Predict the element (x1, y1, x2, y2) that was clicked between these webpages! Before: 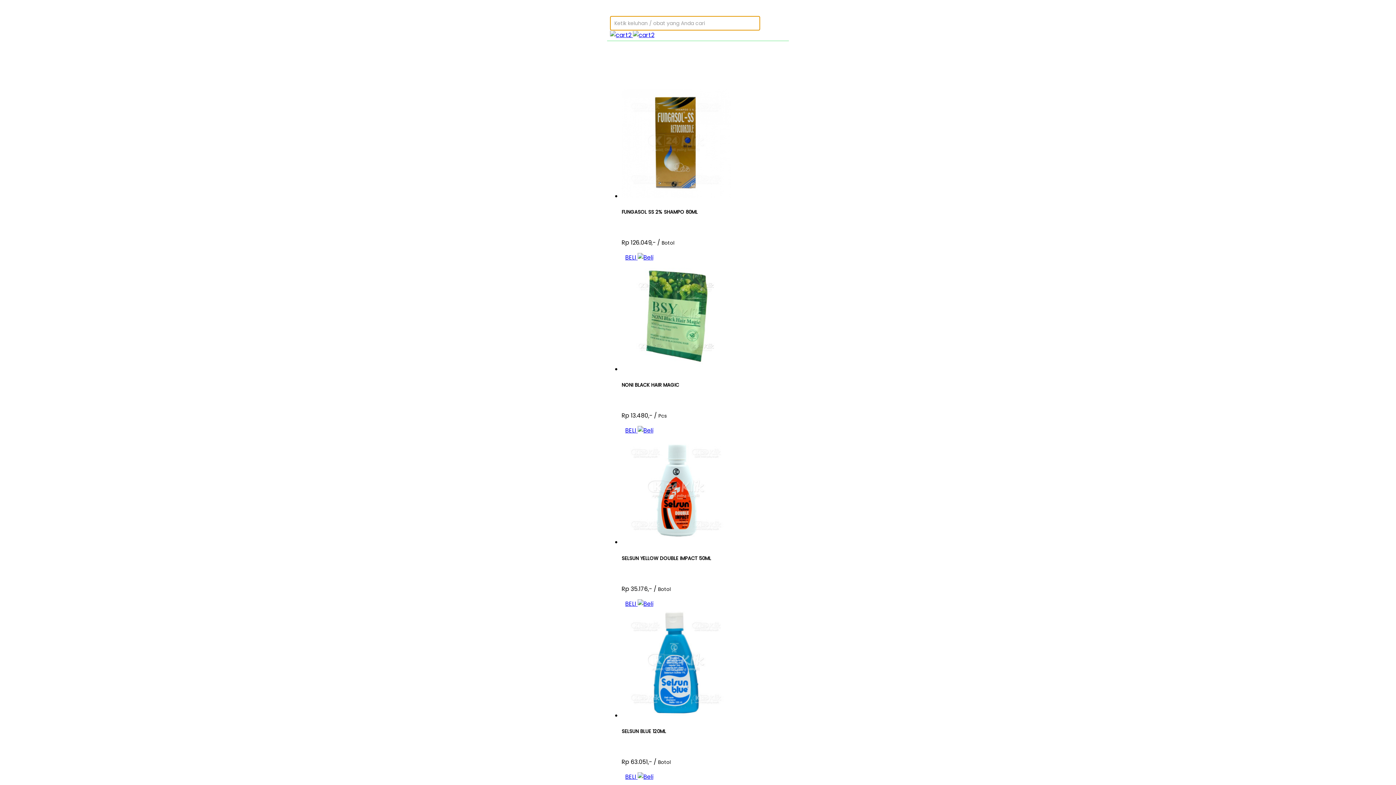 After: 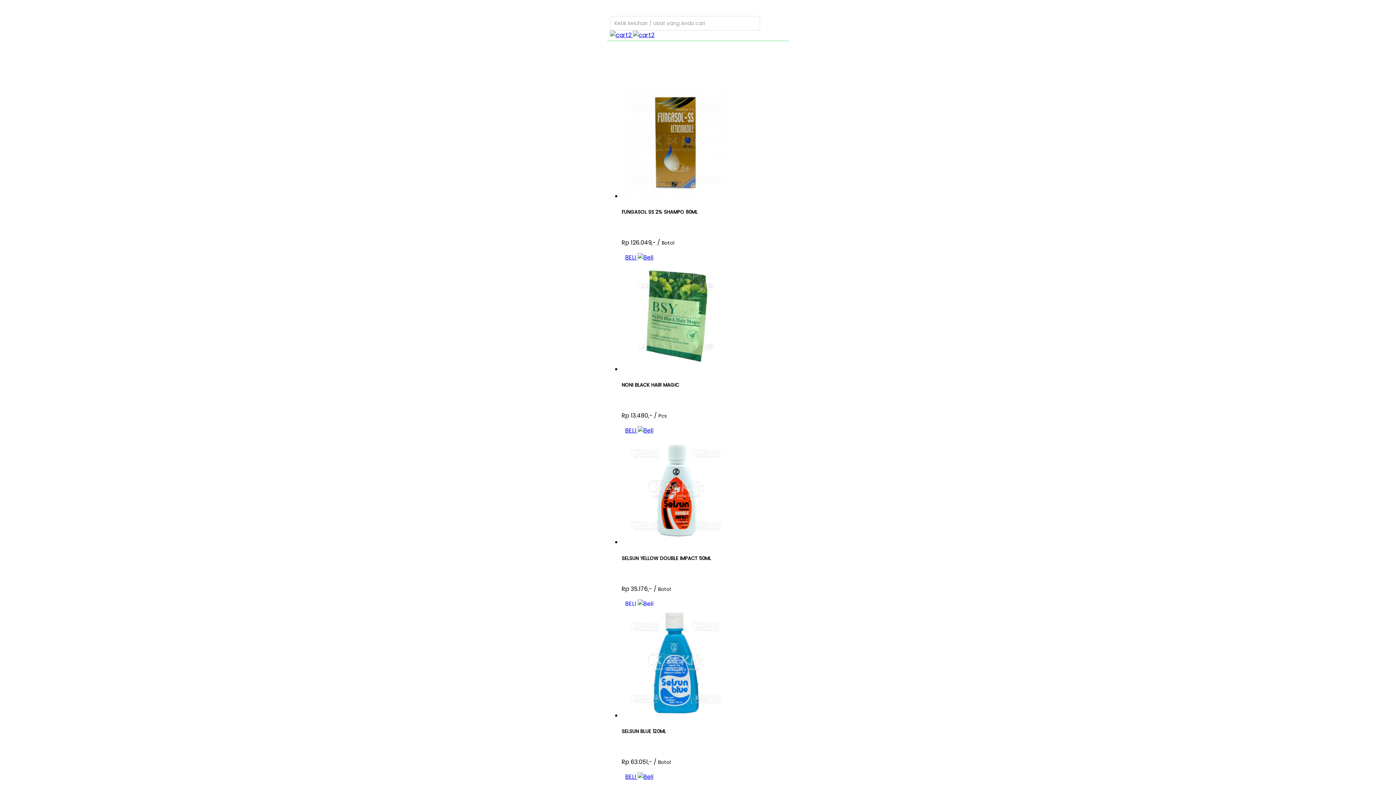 Action: bbox: (621, 598, 657, 609) label: BELI 